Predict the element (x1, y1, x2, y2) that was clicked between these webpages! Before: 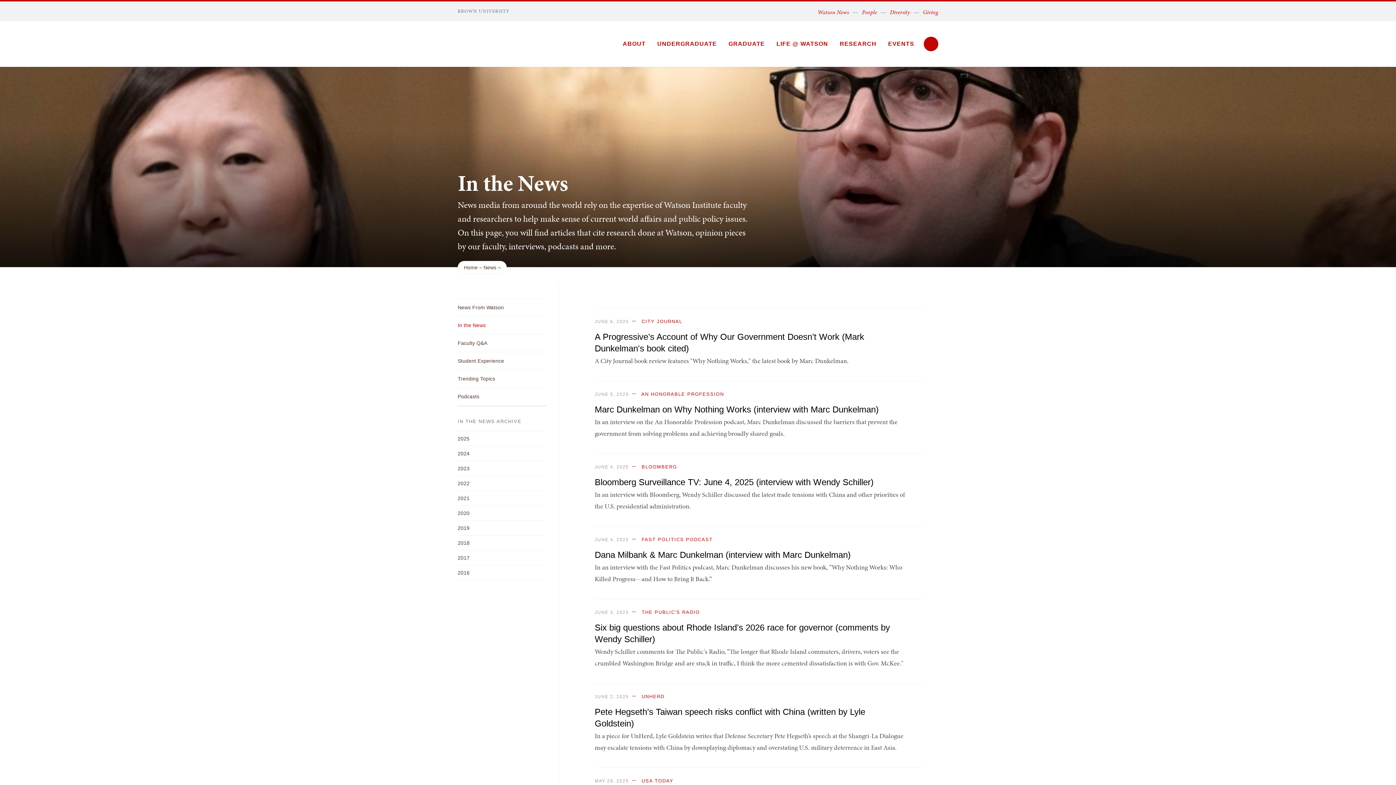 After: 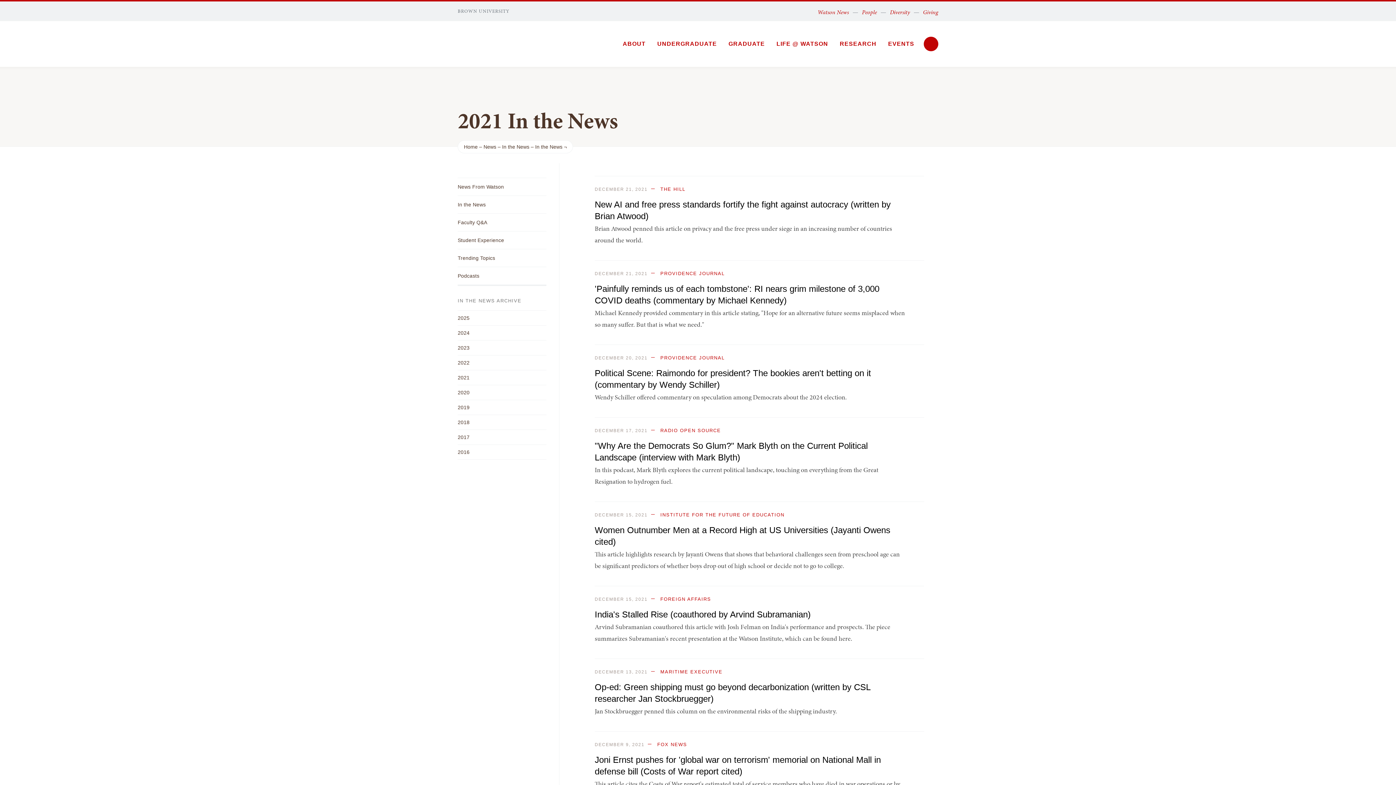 Action: bbox: (457, 491, 546, 505) label: 2021